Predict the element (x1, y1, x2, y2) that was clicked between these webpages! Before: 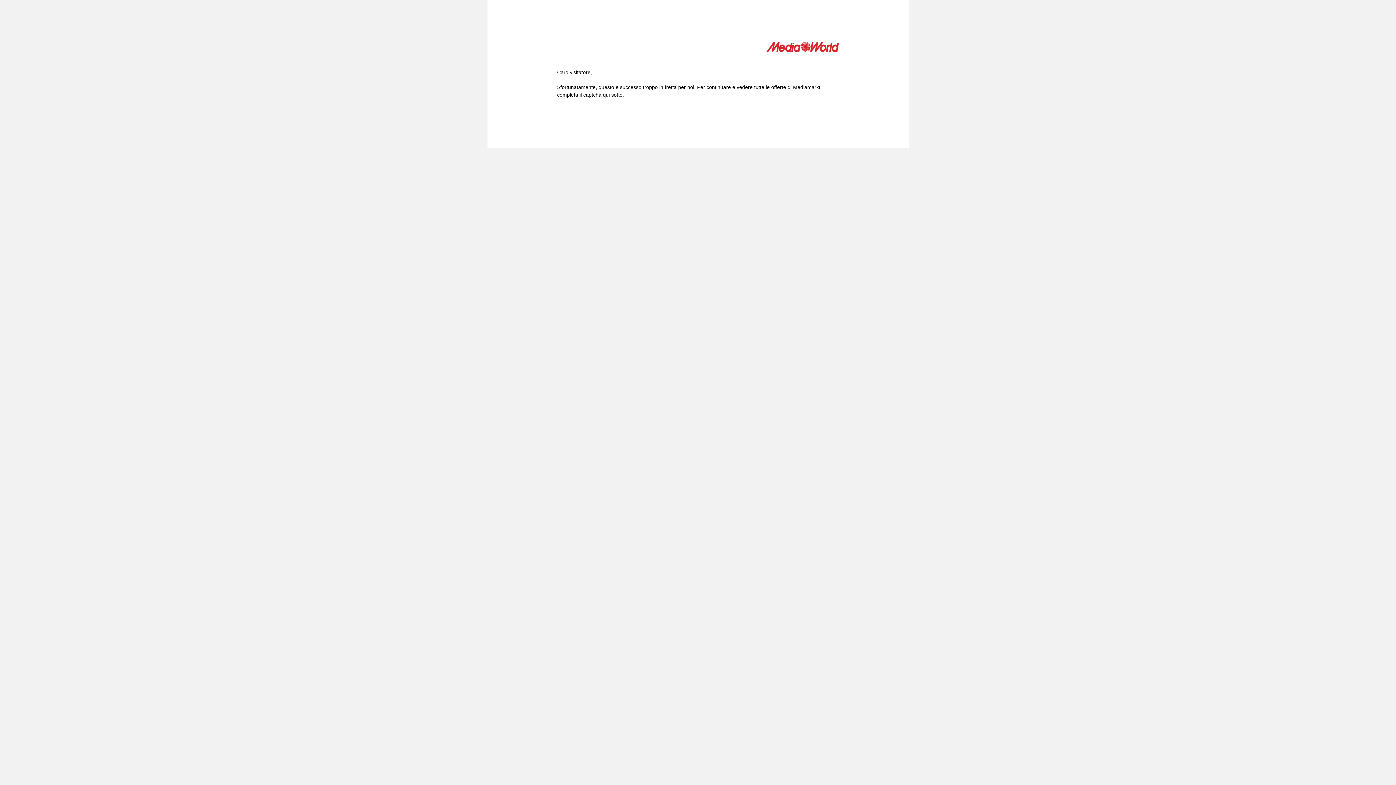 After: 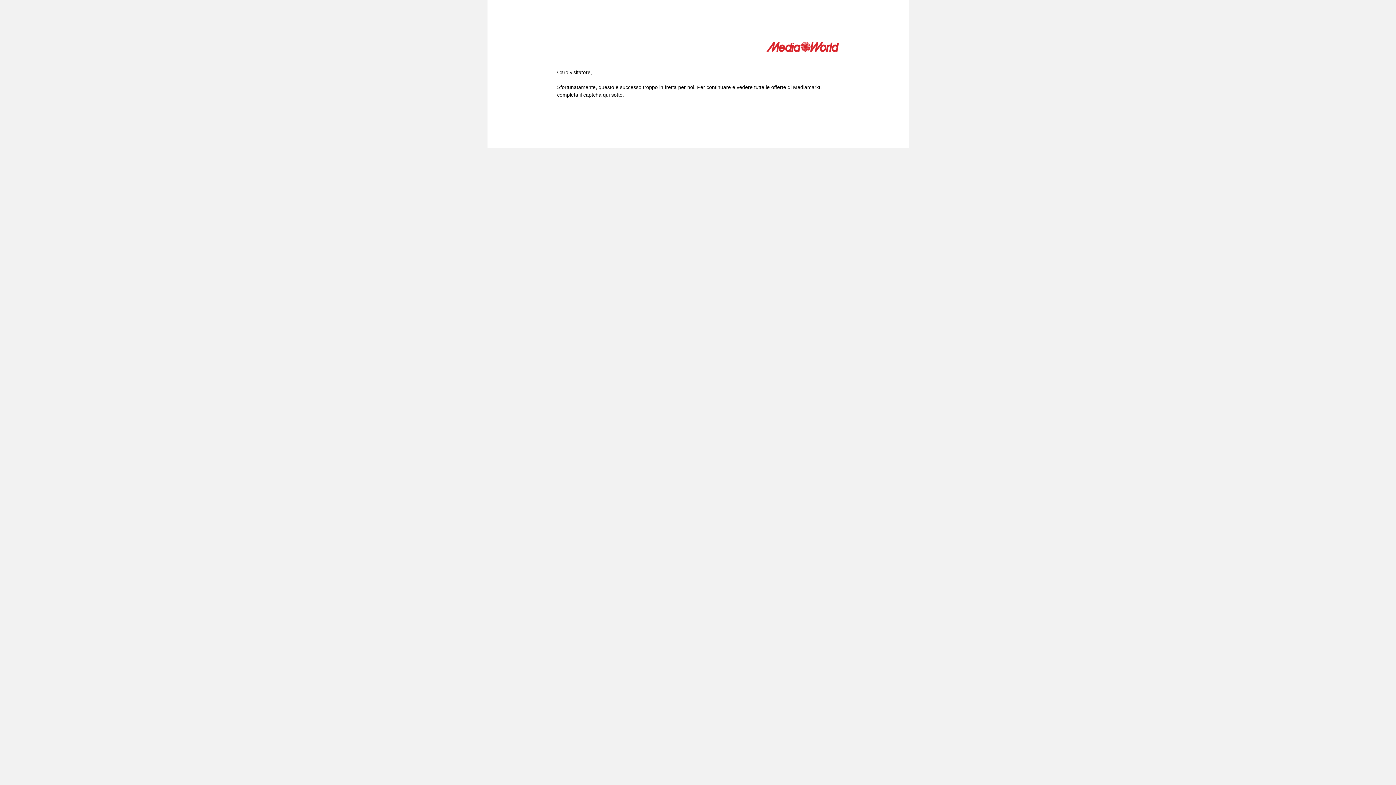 Action: bbox: (766, 41, 839, 54)